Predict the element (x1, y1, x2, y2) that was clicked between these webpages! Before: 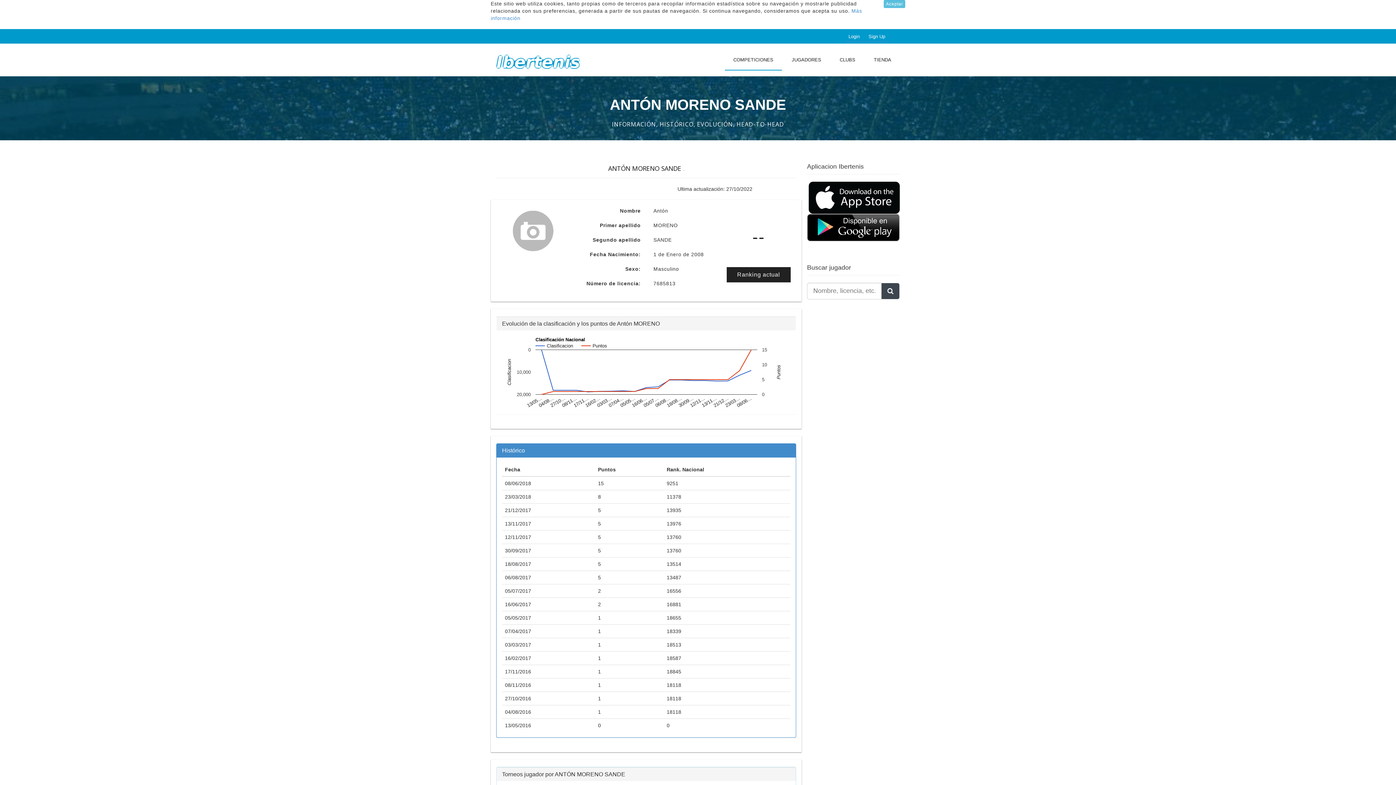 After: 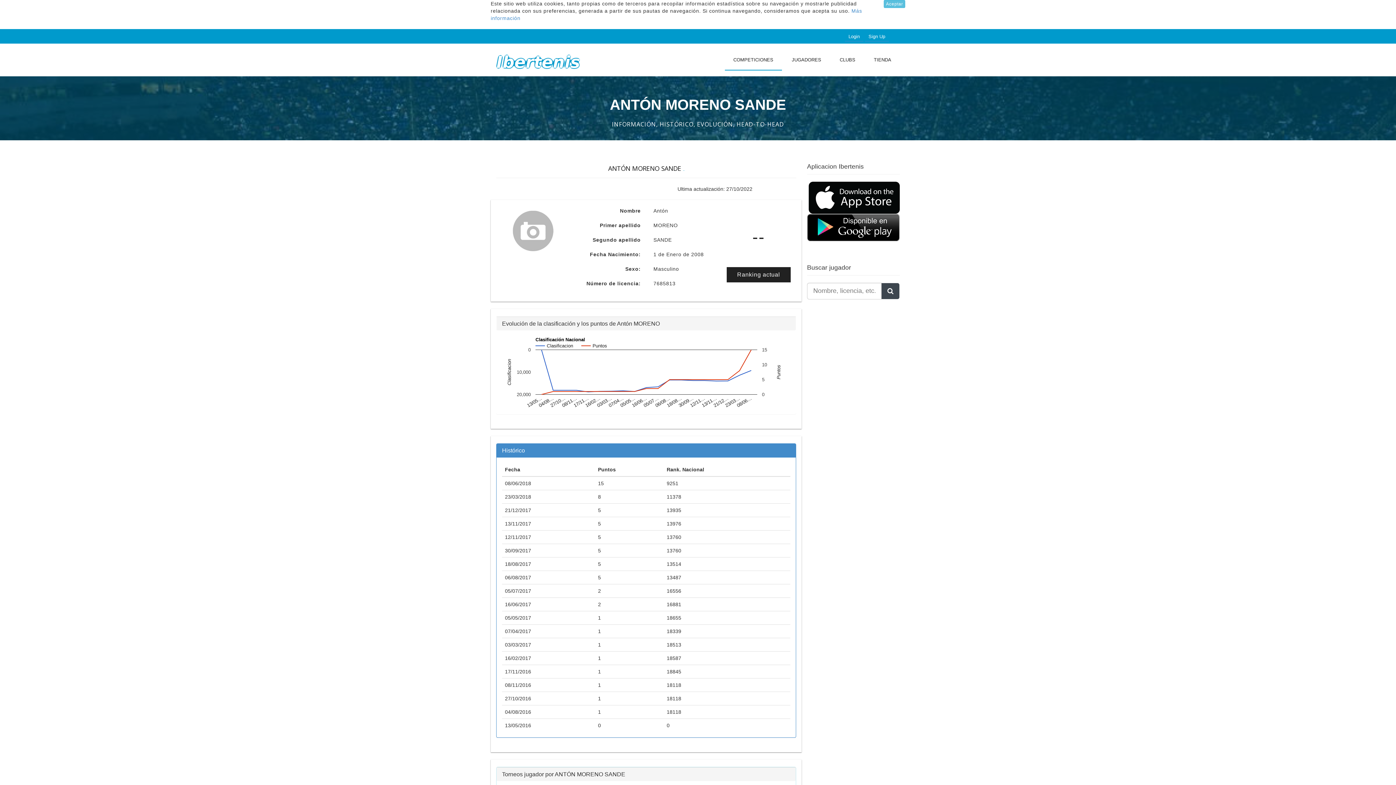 Action: bbox: (807, 224, 900, 230)